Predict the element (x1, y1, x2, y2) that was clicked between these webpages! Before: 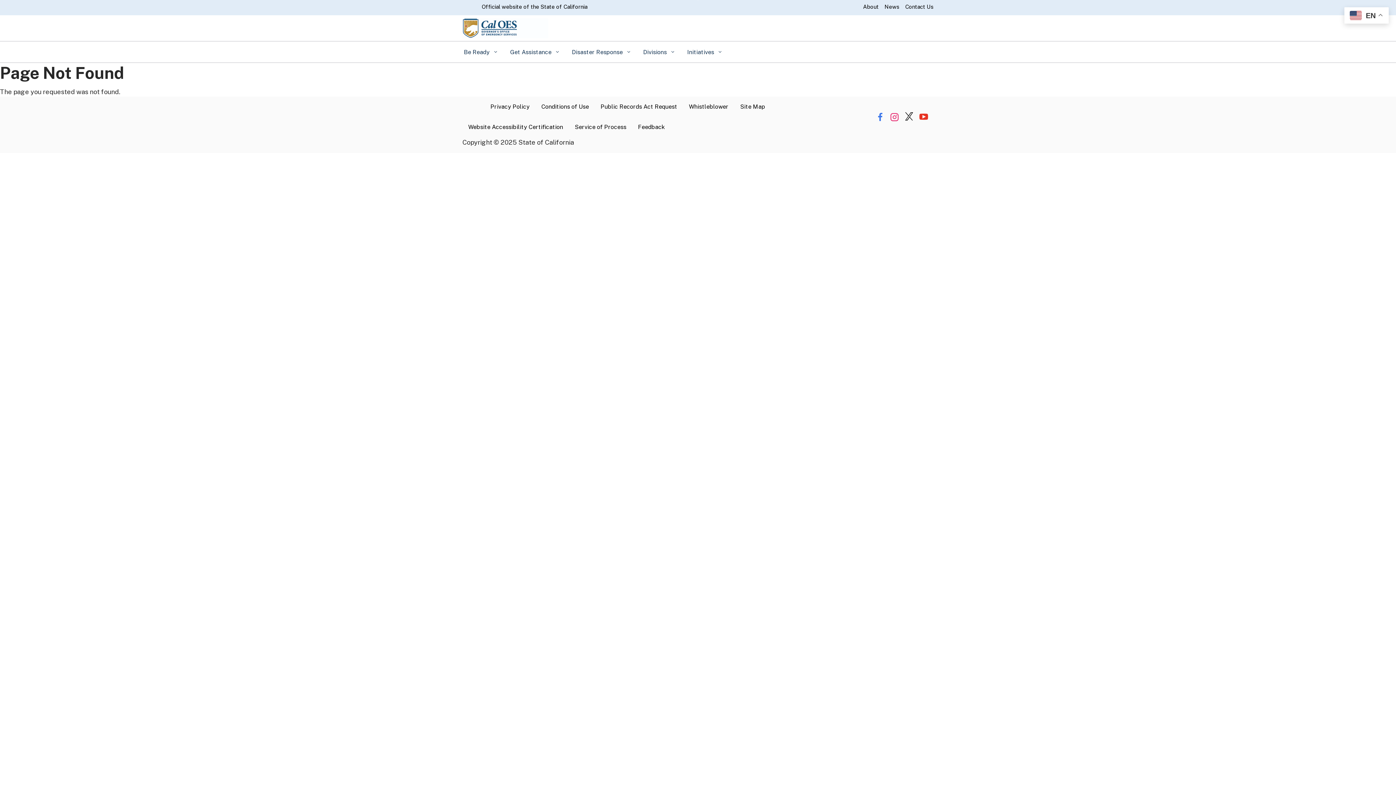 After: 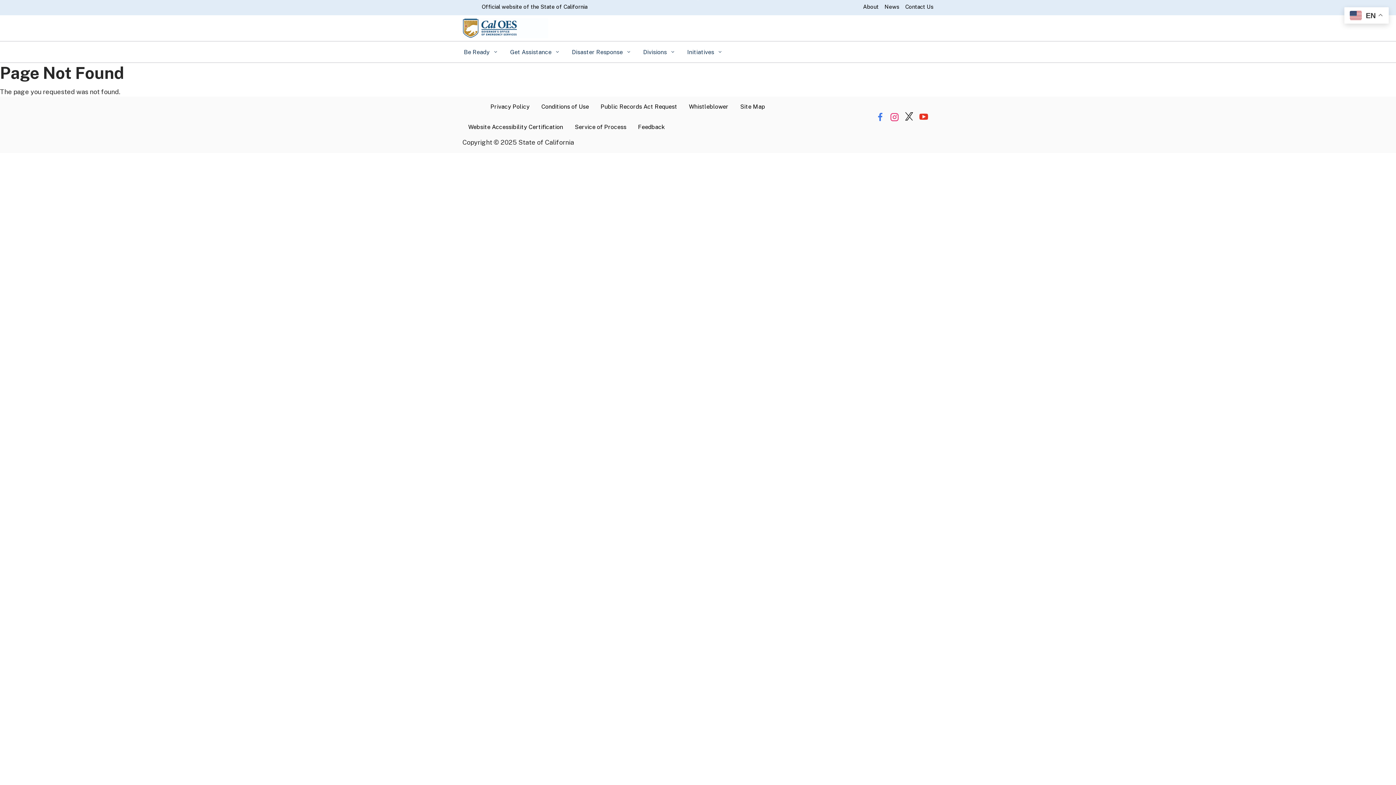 Action: bbox: (698, 0, 698, 0) label: Skip to Main Content